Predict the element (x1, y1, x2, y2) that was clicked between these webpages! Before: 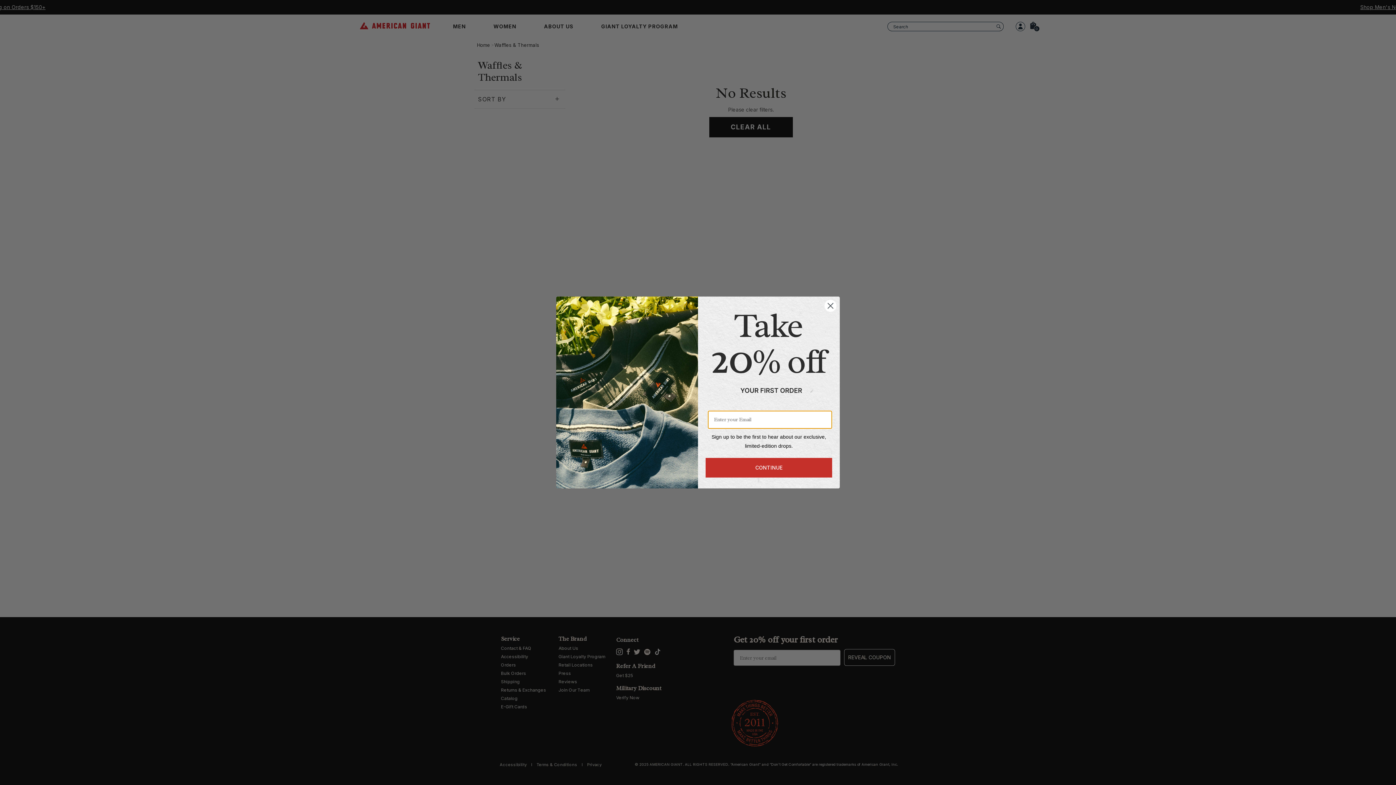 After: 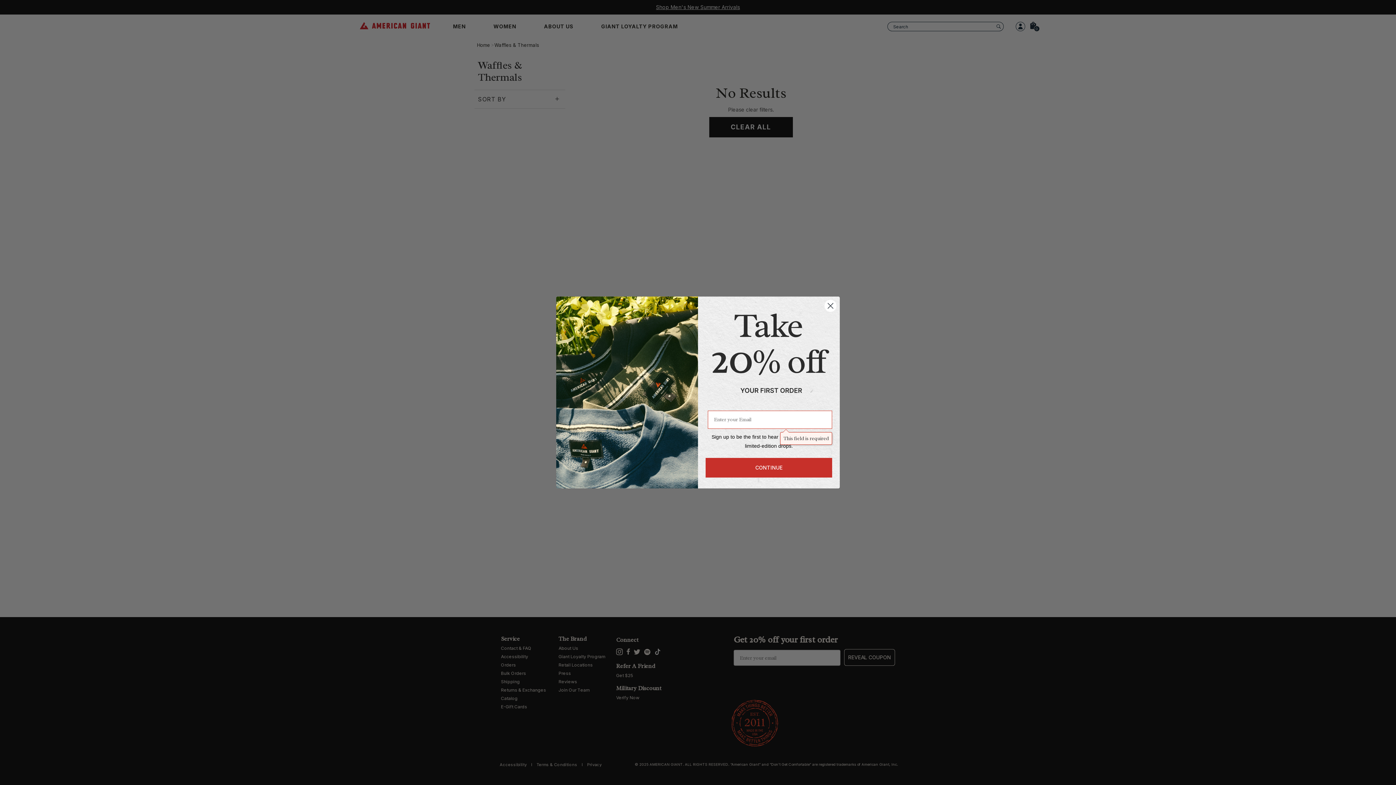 Action: label: CONTINUE bbox: (705, 458, 832, 477)